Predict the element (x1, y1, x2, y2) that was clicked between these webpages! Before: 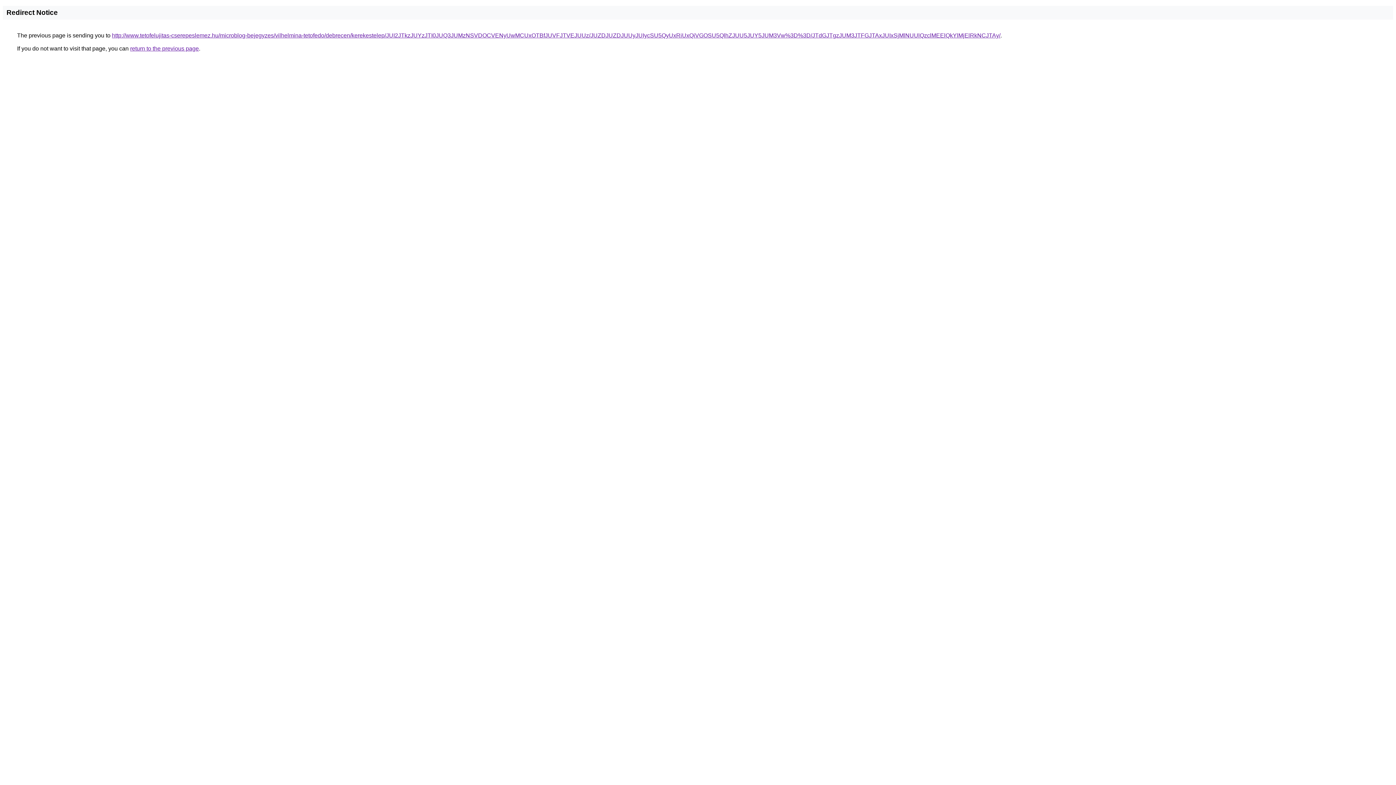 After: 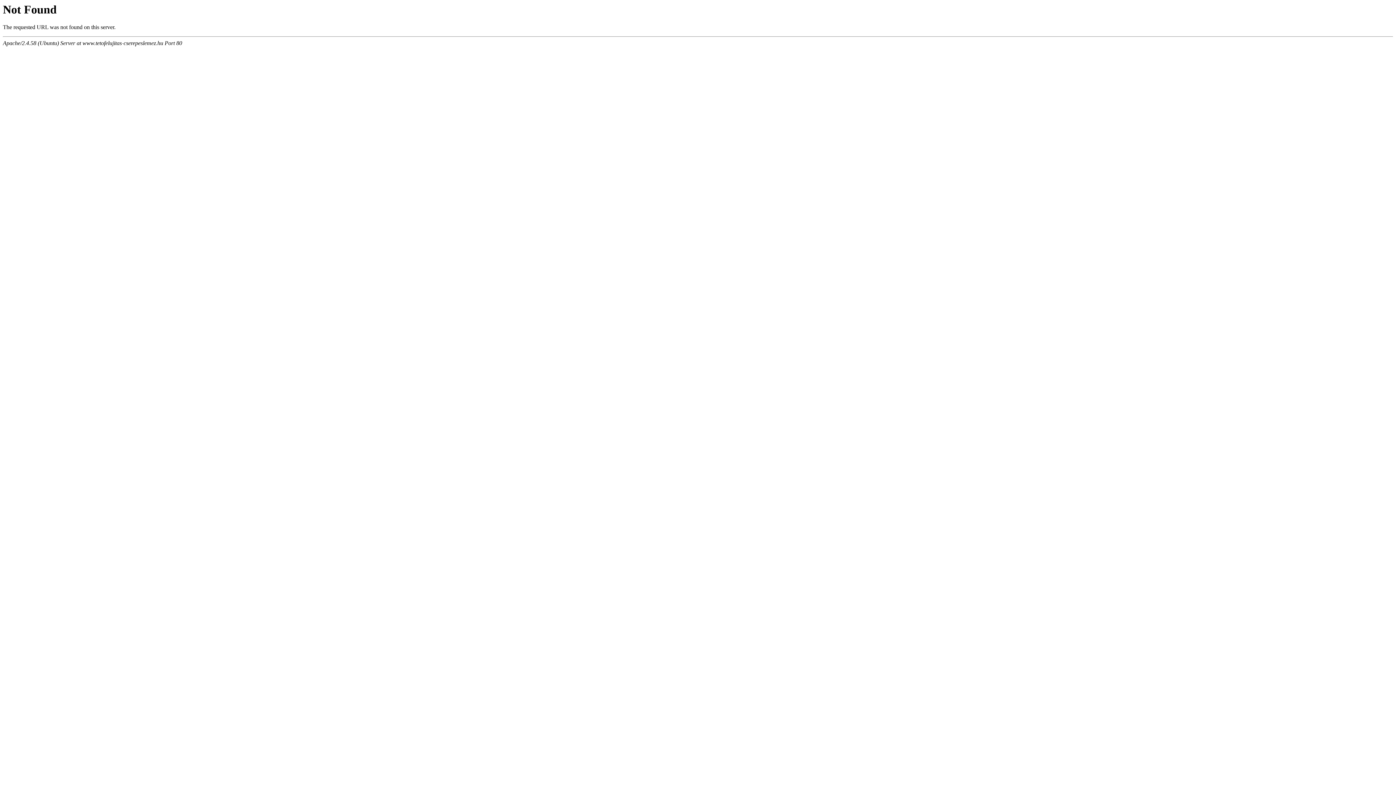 Action: bbox: (112, 32, 1000, 38) label: http://www.tetofelujitas-cserepeslemez.hu/microblog-bejegyzes/vilhelmina-tetofedo/debrecen/kerekestelep/JUI2JTkzJUYzJTI0JUQ3JUMzNSVDOCVENyUwMCUxOTBfJUVFJTVEJUUz/JUZDJUZDJUUyJUIycSU5QyUxRiUxQiVGOSU5QlhZJUU5JUY5JUM3Vw%3D%3D/JTdGJTgzJUM3JTFGJTAxJUIxSjMlNUUlQzclMEElQkYlMjElRkNCJTAy/